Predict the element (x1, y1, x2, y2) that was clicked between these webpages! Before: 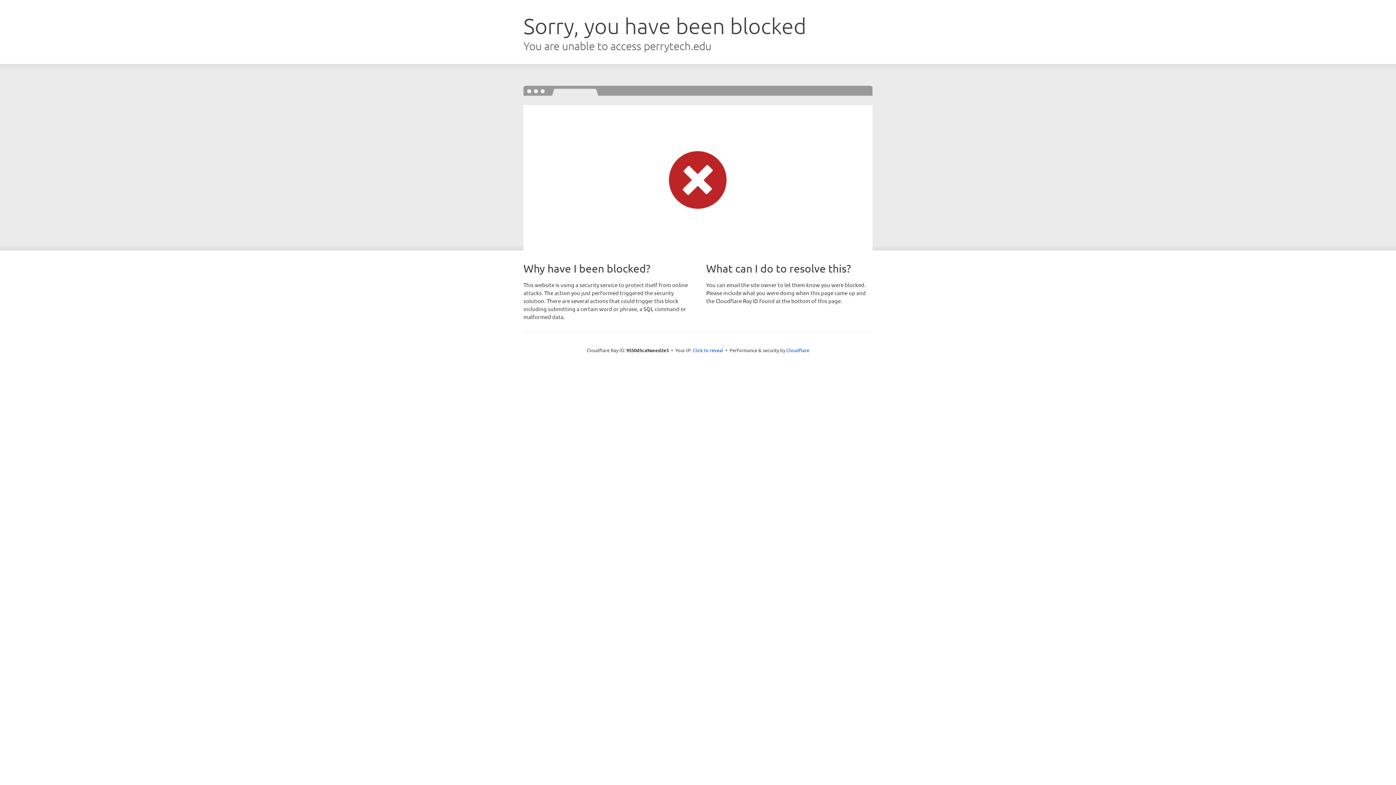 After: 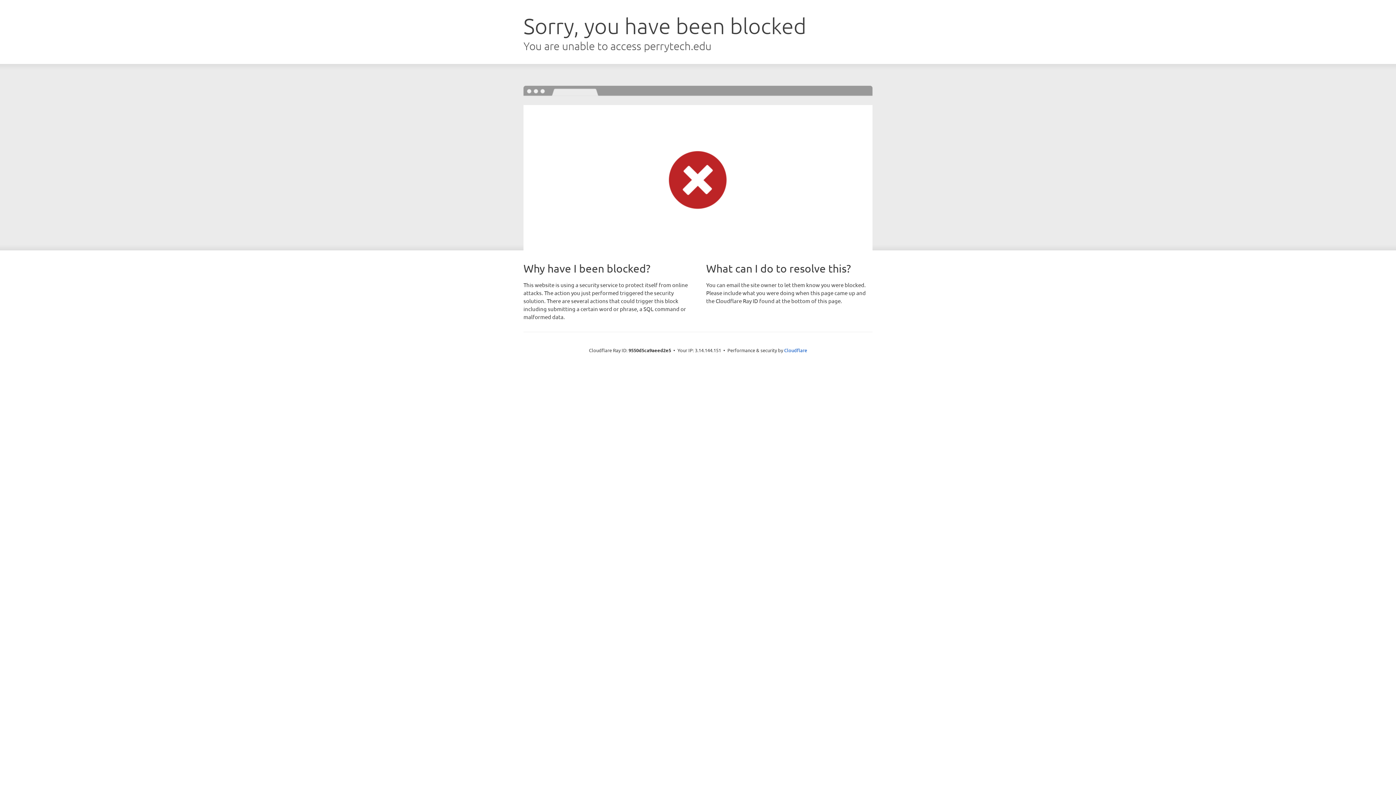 Action: label: Click to reveal bbox: (692, 346, 723, 353)